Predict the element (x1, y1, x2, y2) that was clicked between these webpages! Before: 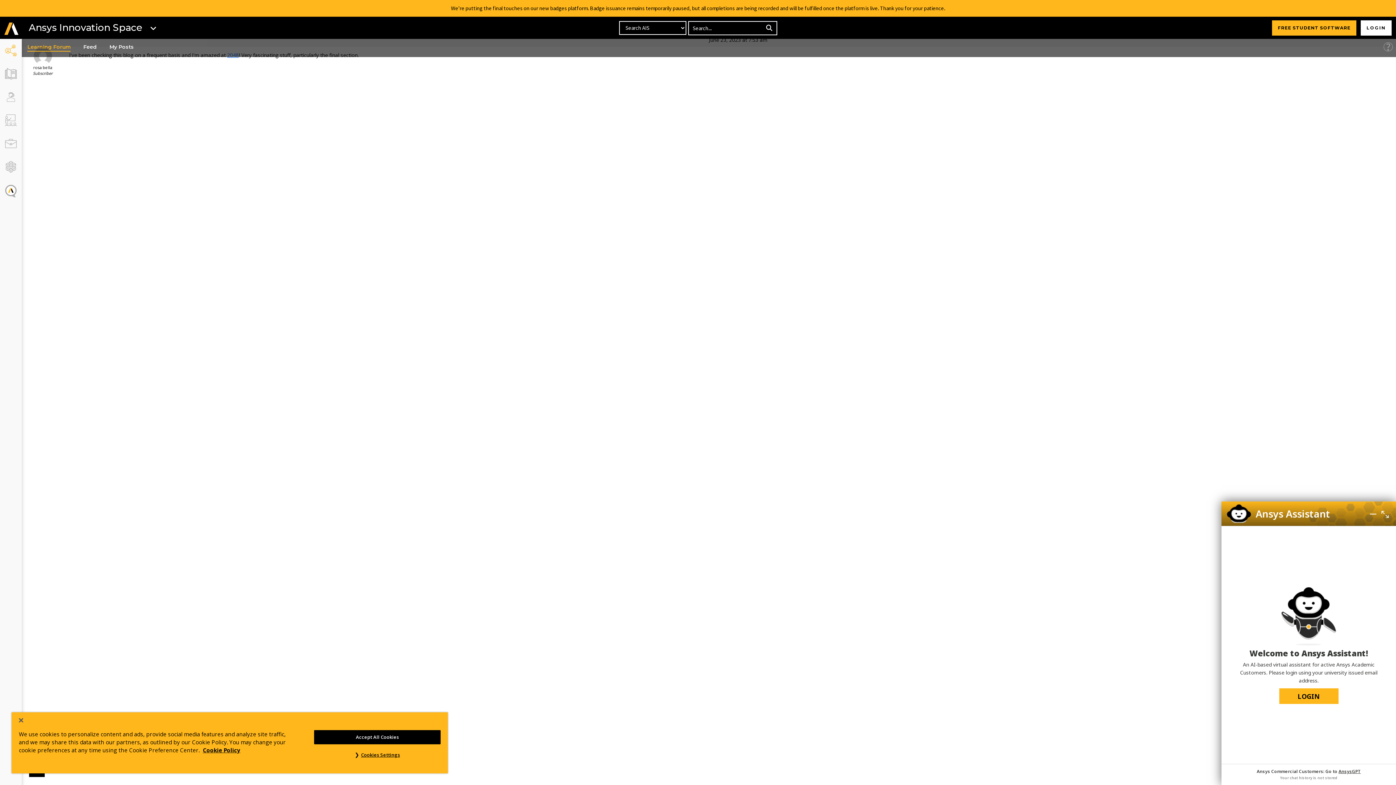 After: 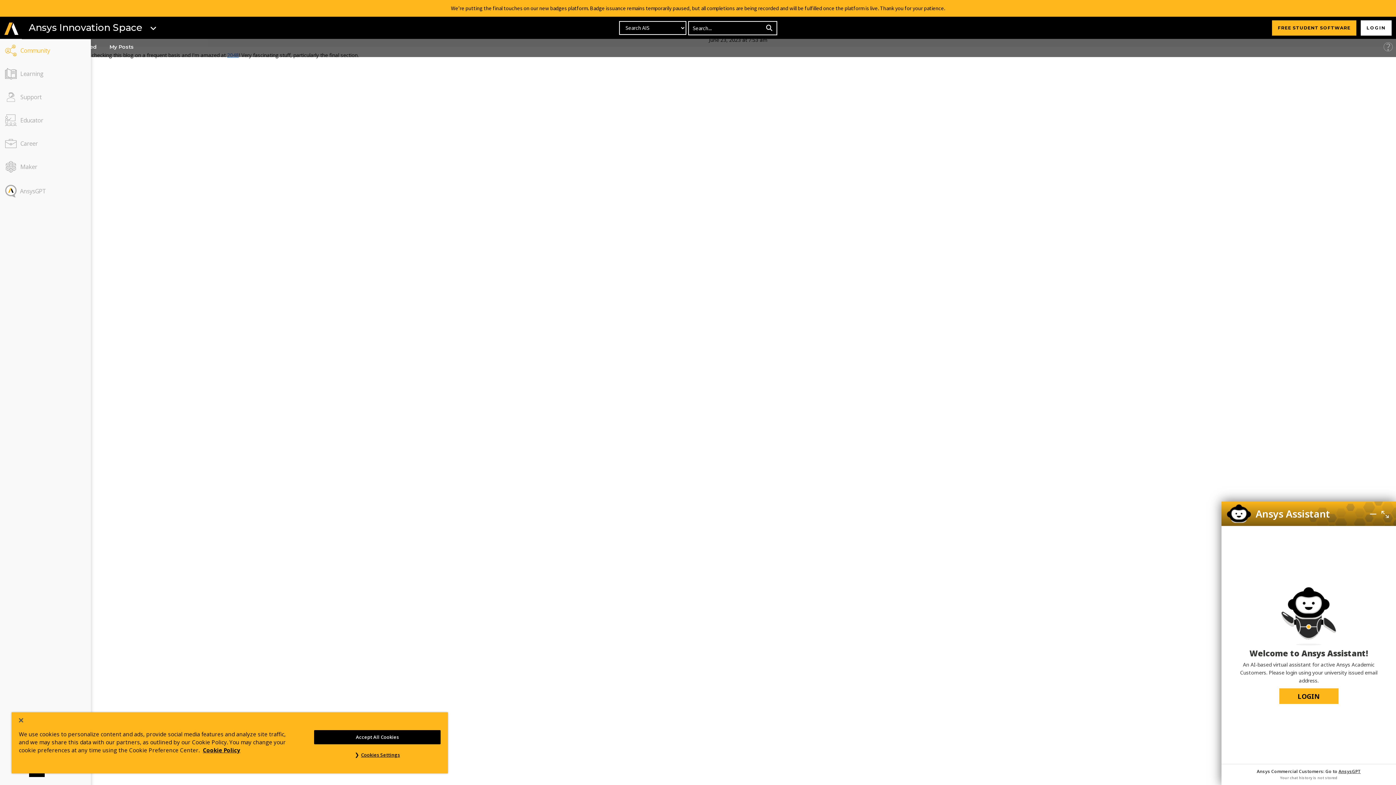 Action: bbox: (0, 16, 23, 38)